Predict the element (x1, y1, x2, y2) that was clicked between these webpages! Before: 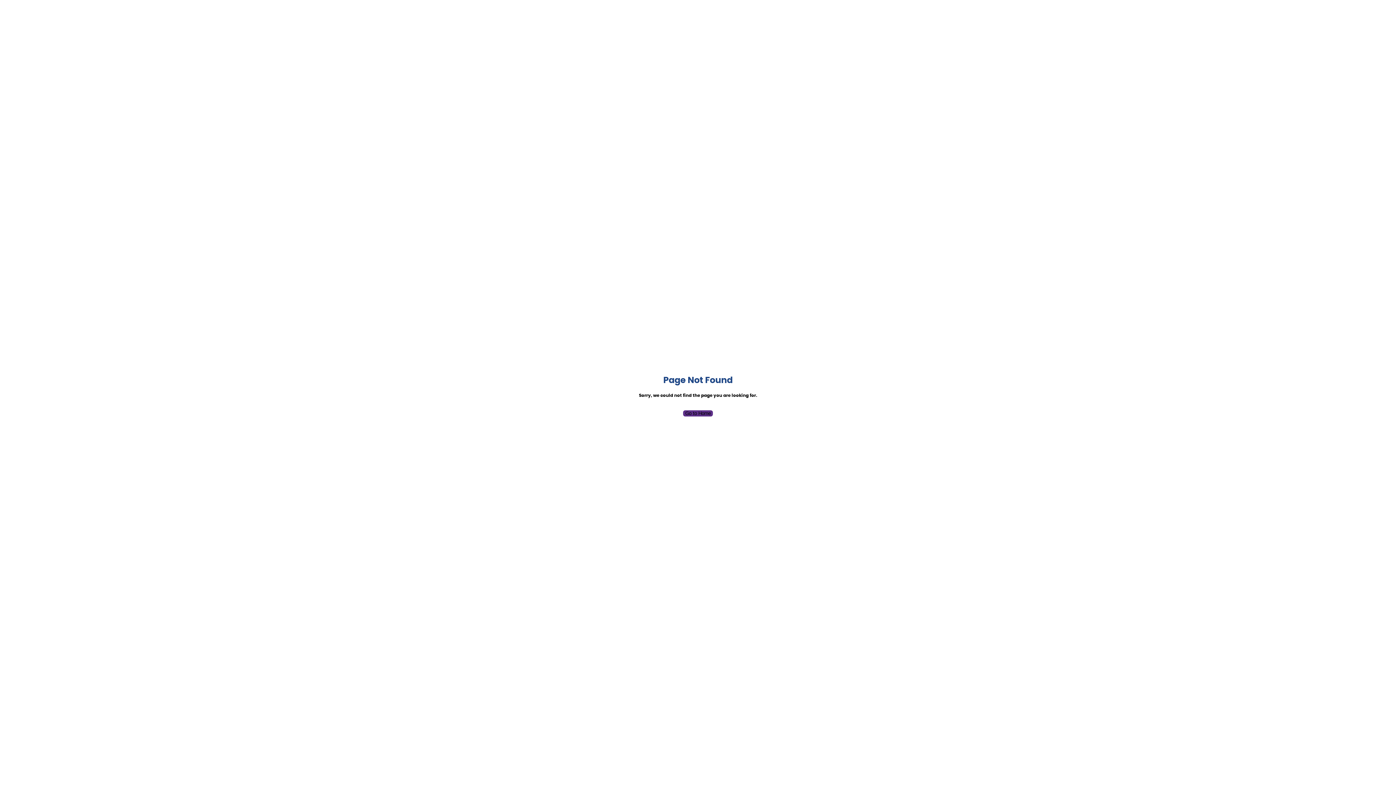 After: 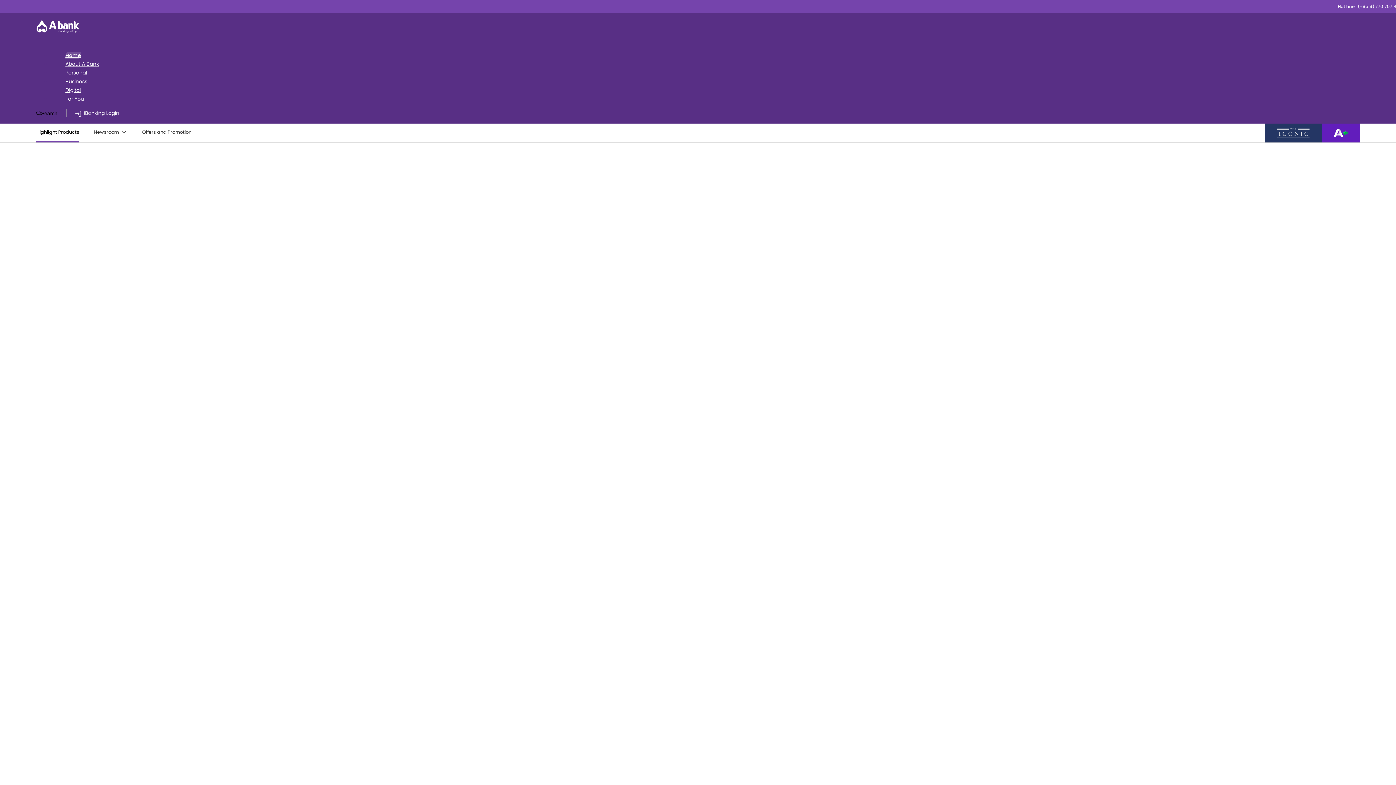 Action: label: Go to Home bbox: (683, 410, 713, 416)